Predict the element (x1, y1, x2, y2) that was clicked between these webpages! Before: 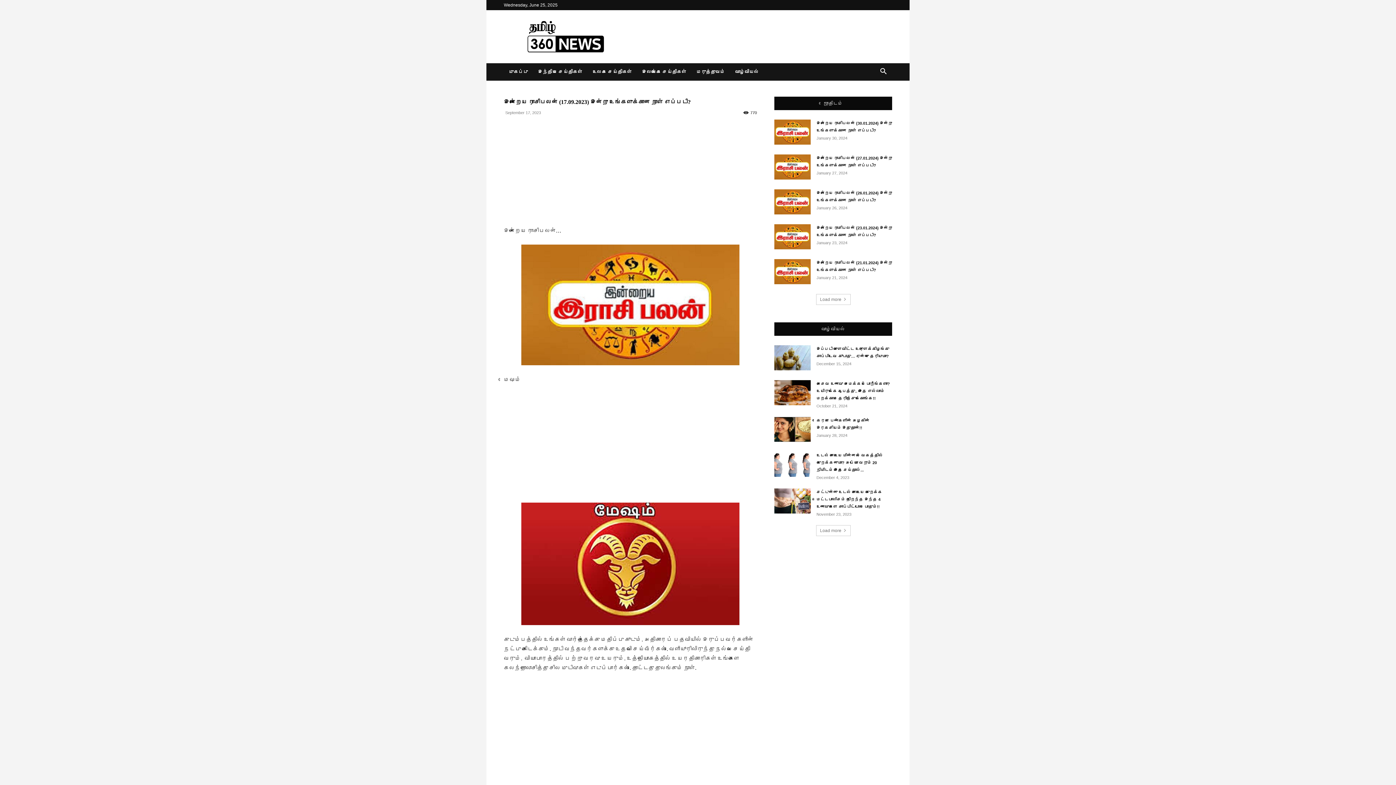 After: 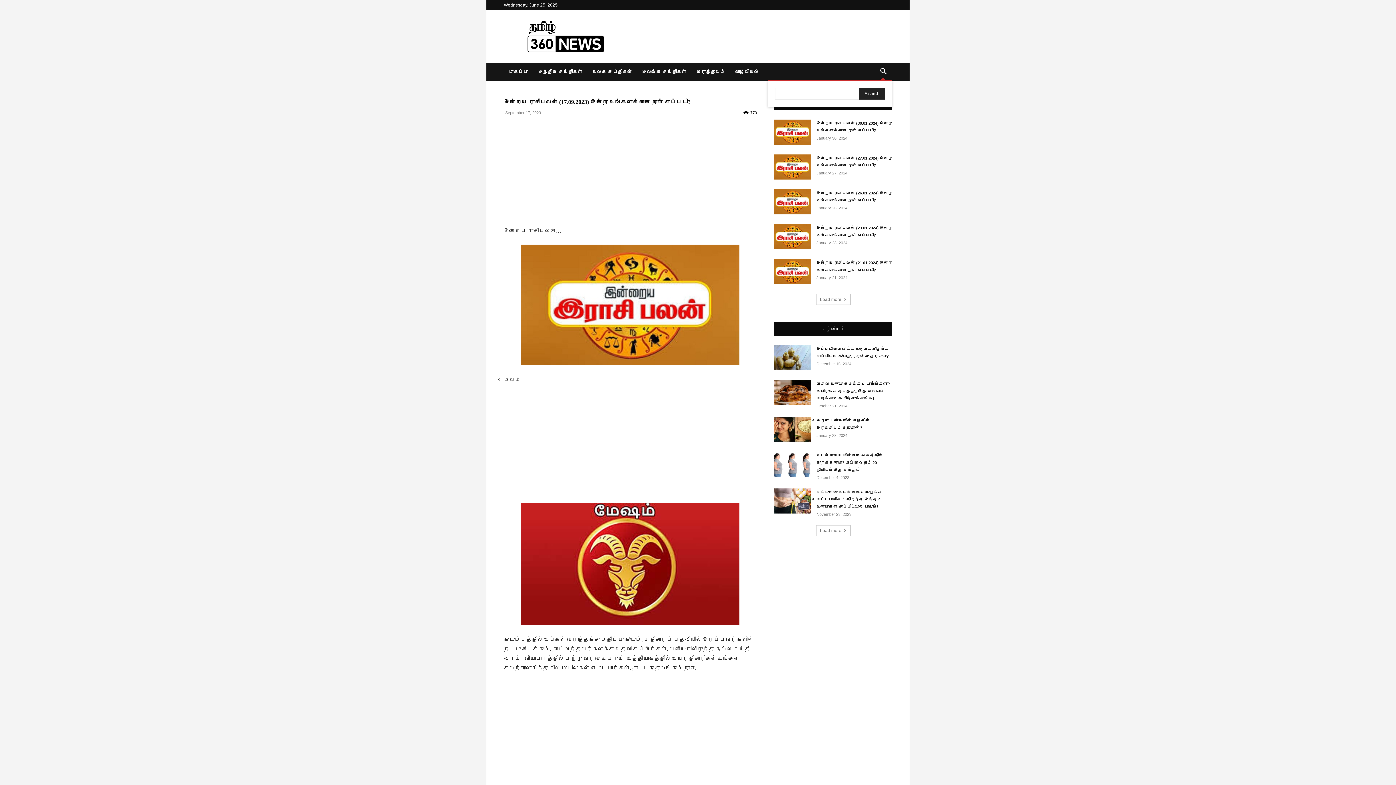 Action: bbox: (874, 69, 892, 75) label: Search